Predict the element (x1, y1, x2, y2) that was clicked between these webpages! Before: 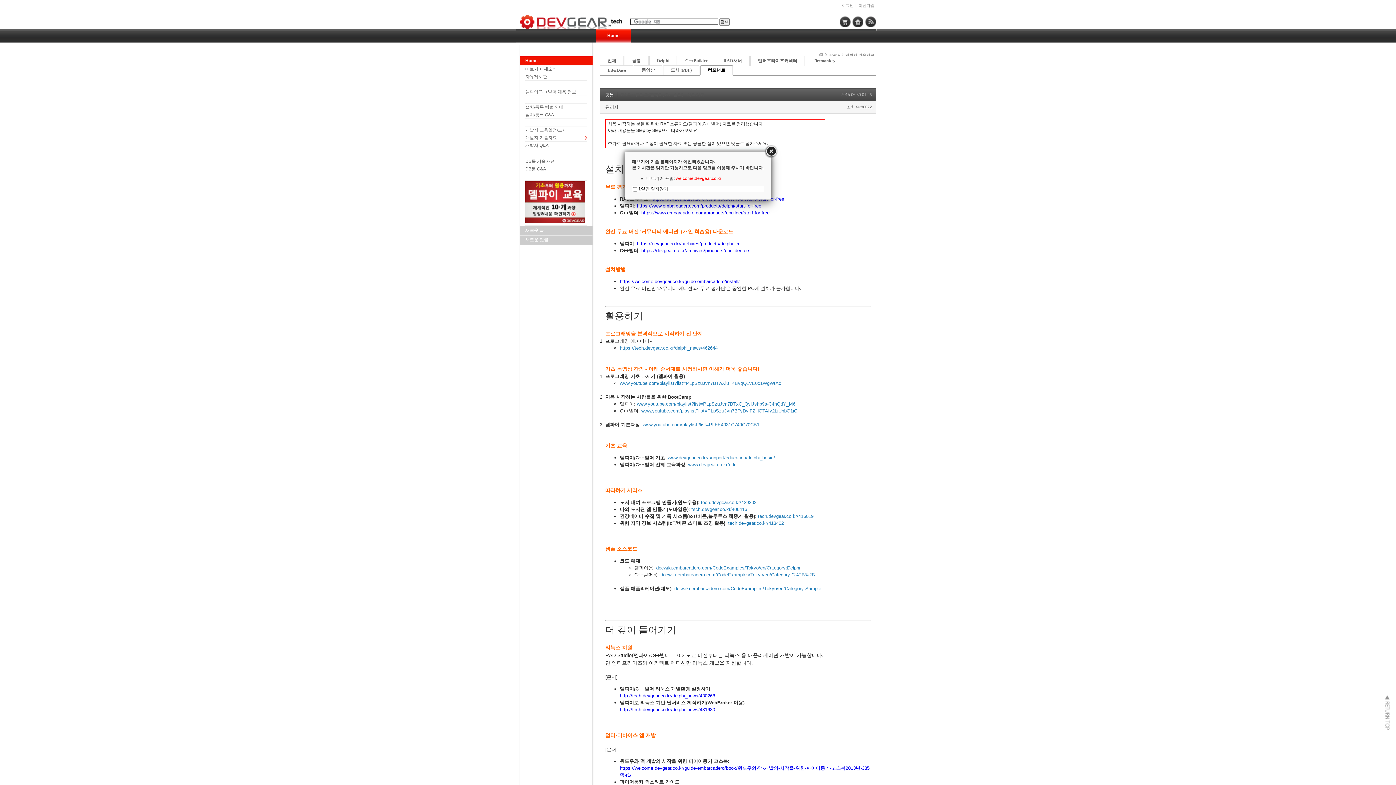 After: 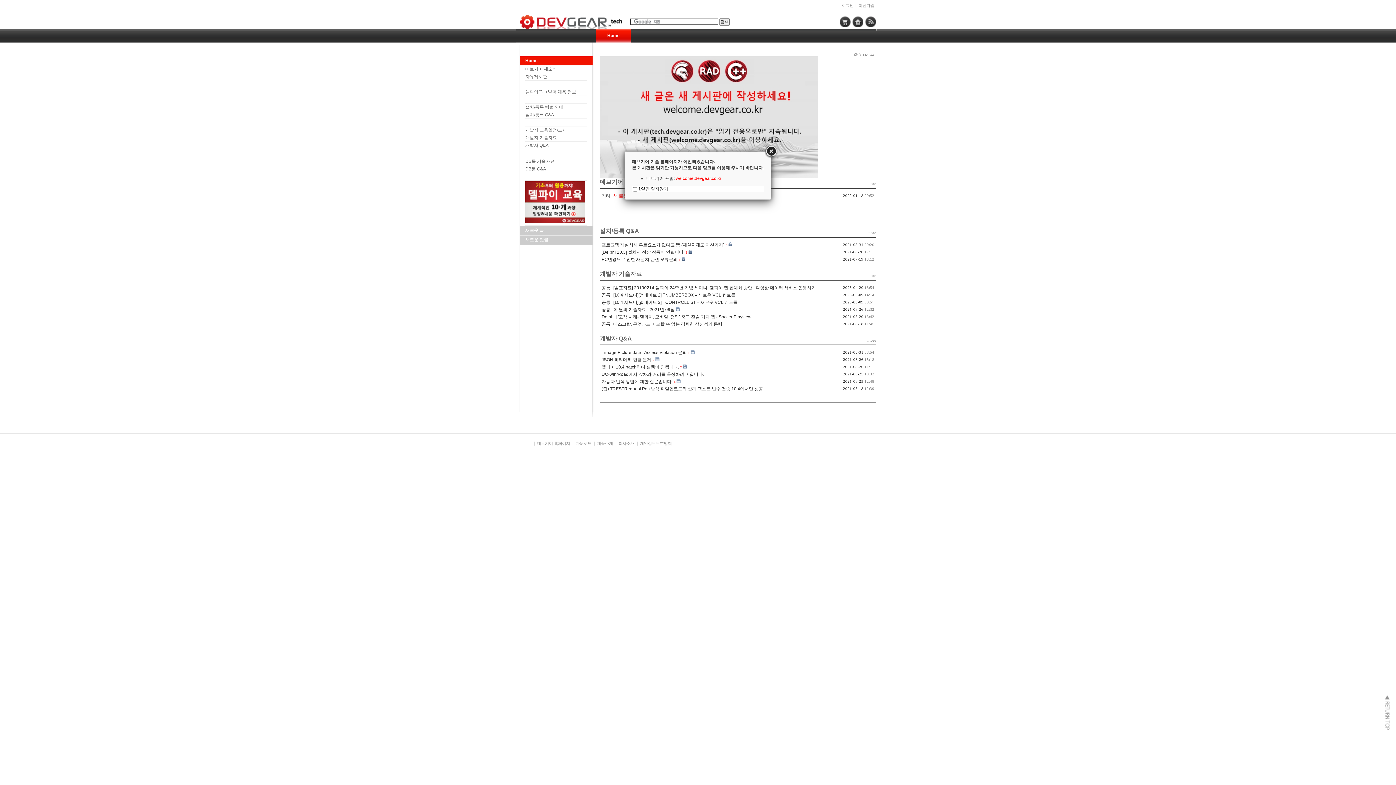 Action: bbox: (525, 120, 526, 125) label:  